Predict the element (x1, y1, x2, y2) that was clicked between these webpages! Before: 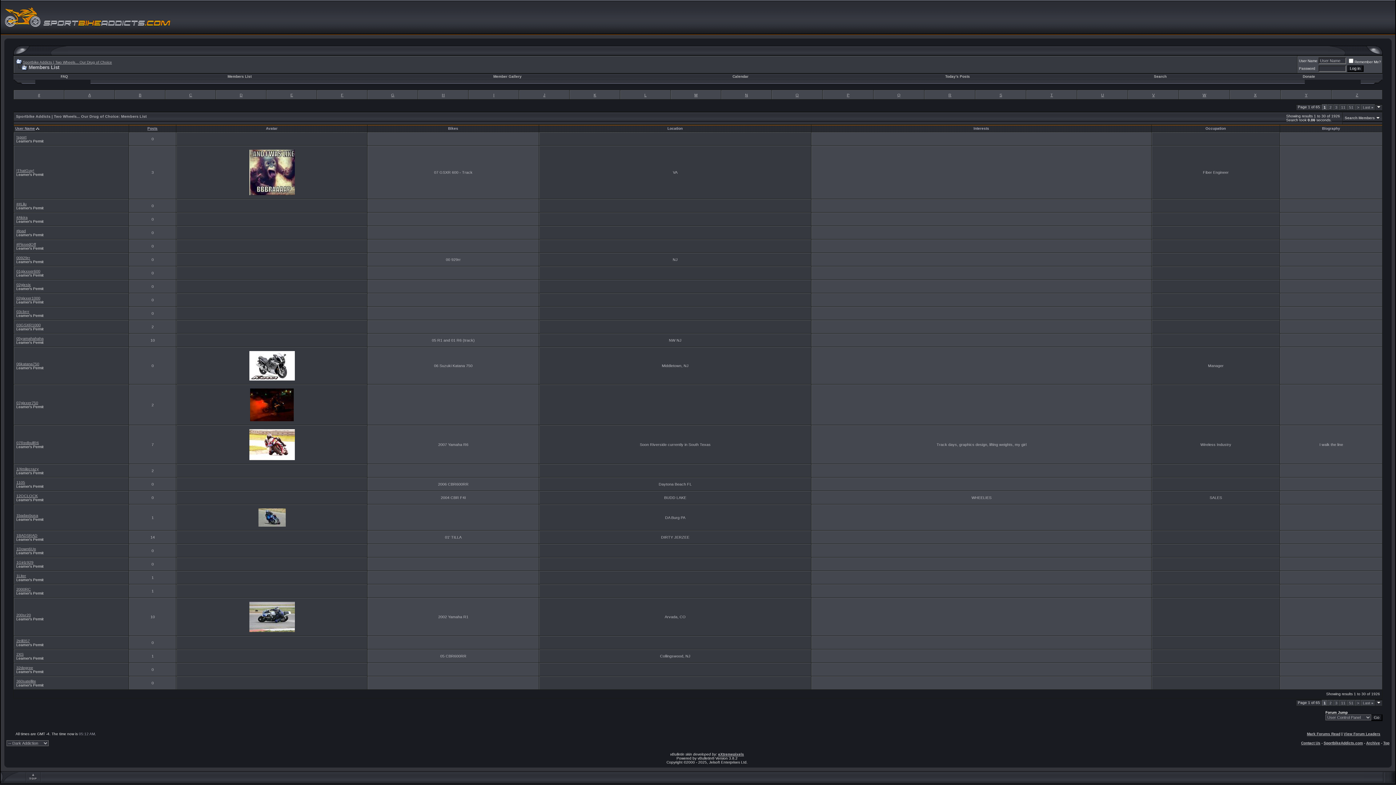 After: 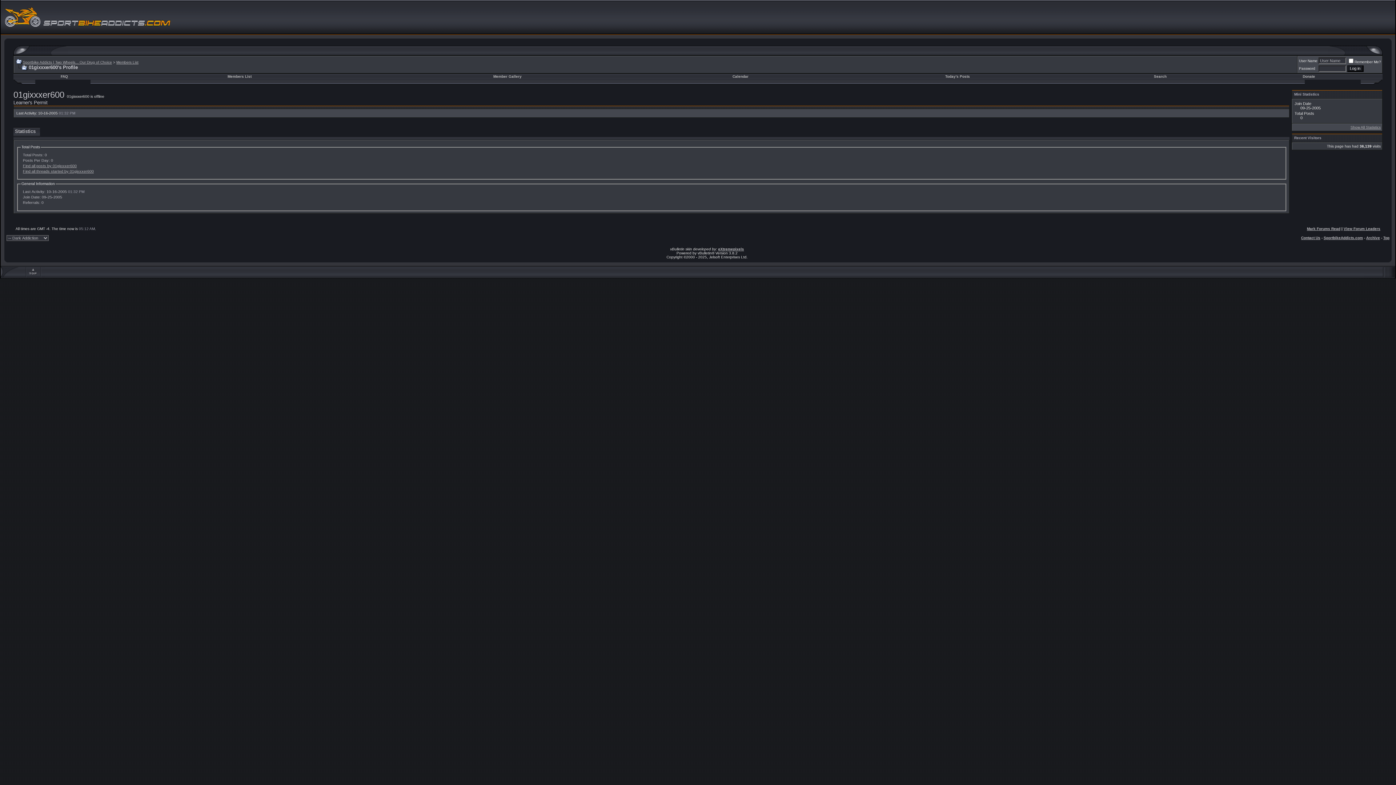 Action: label: 01gixxxer600 bbox: (16, 269, 40, 273)